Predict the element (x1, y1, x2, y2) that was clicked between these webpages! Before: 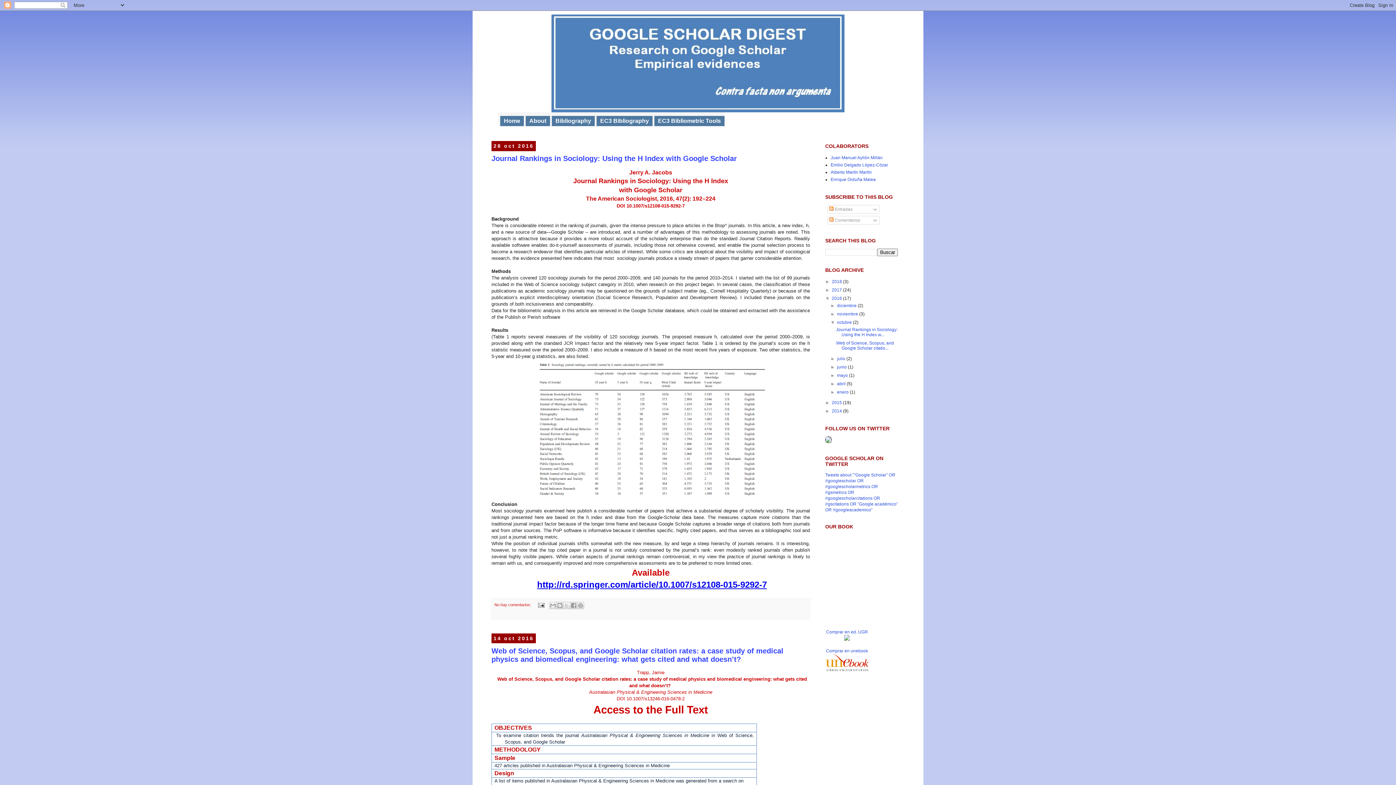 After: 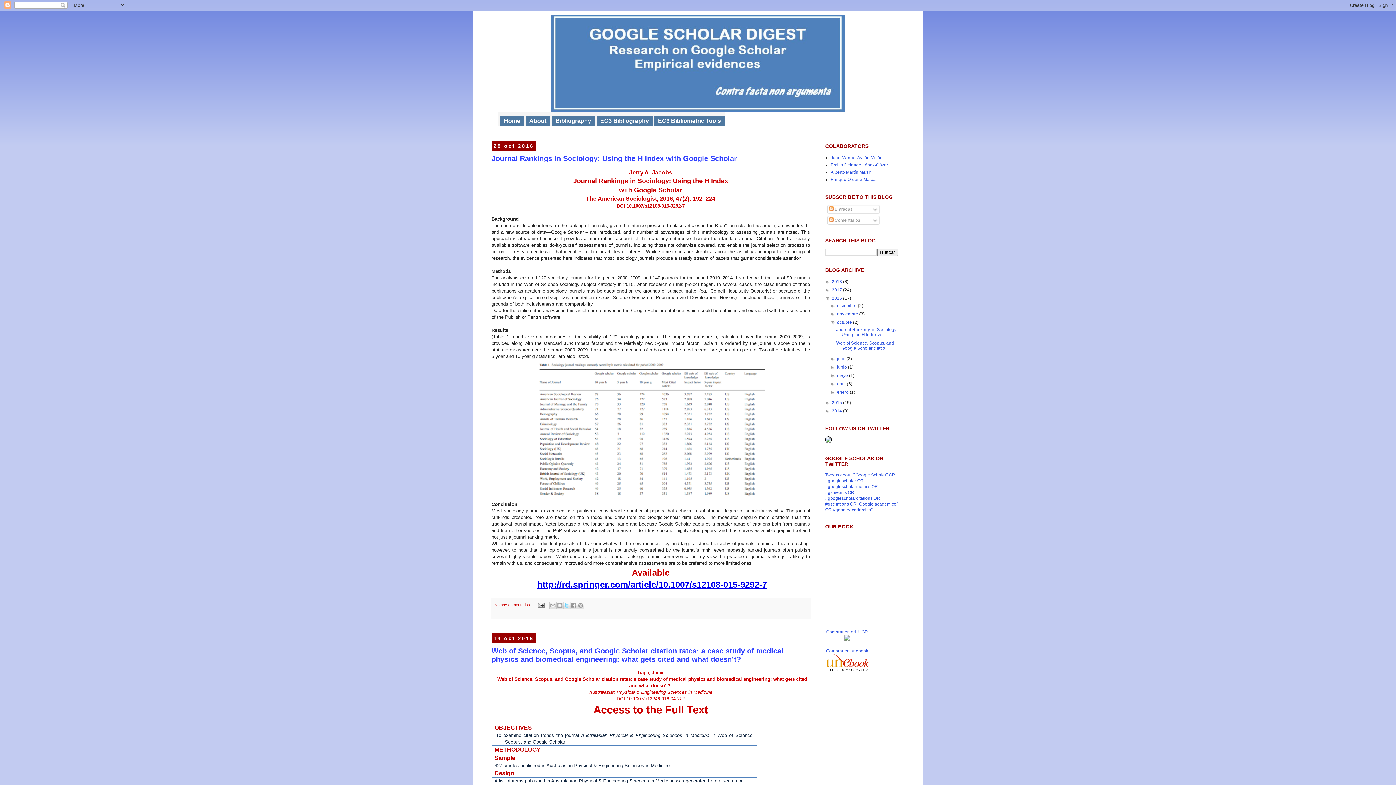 Action: label: Compartir en X bbox: (563, 602, 570, 609)